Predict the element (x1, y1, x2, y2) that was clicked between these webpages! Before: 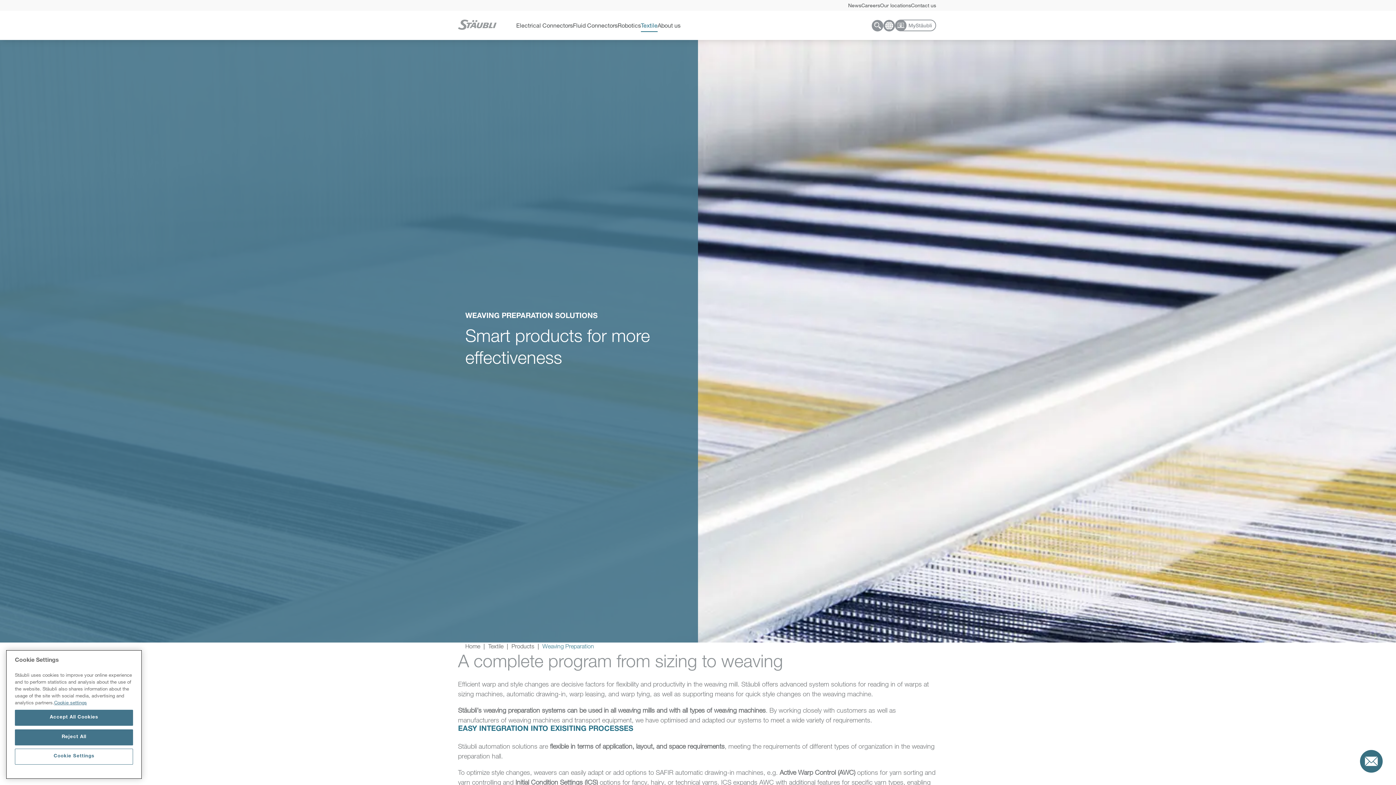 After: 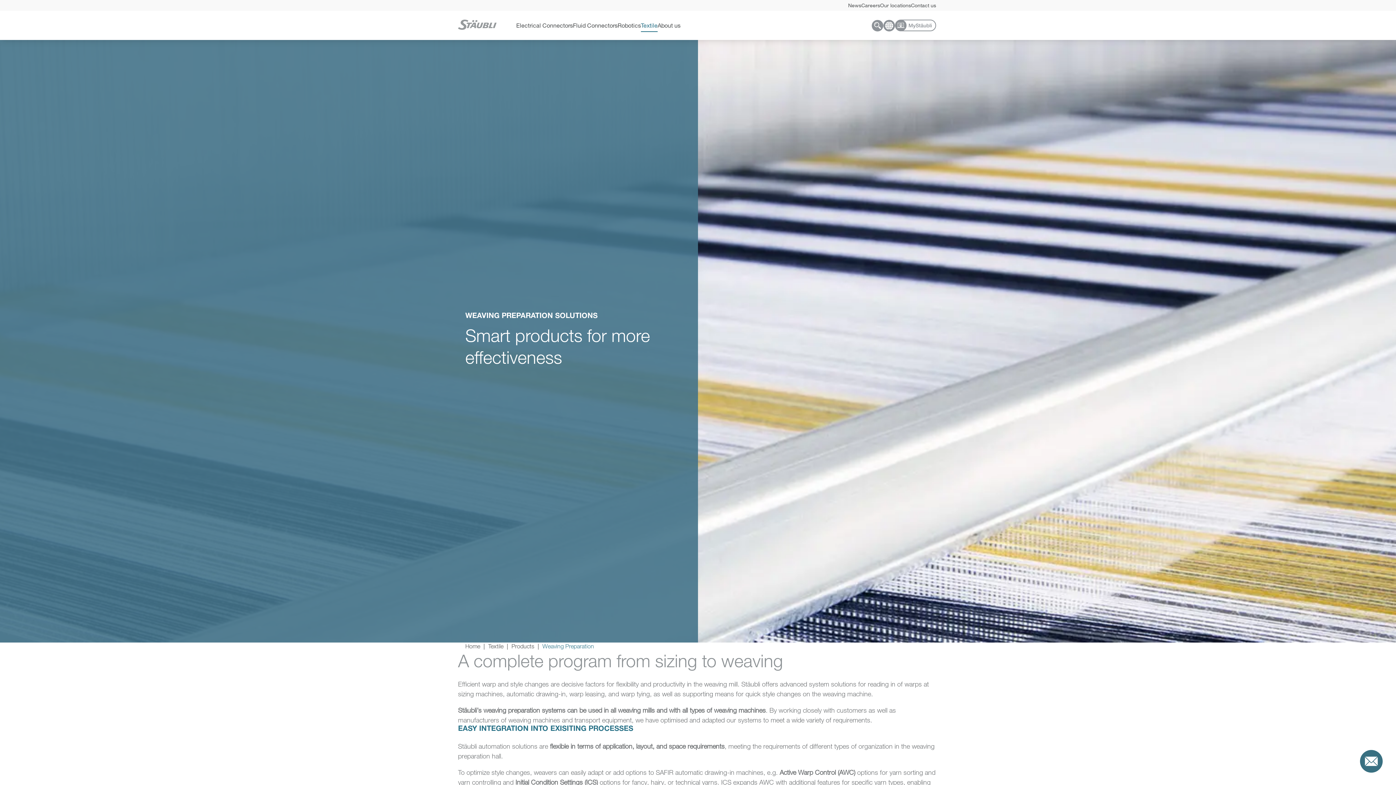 Action: label: Accept All Cookies bbox: (14, 710, 133, 726)